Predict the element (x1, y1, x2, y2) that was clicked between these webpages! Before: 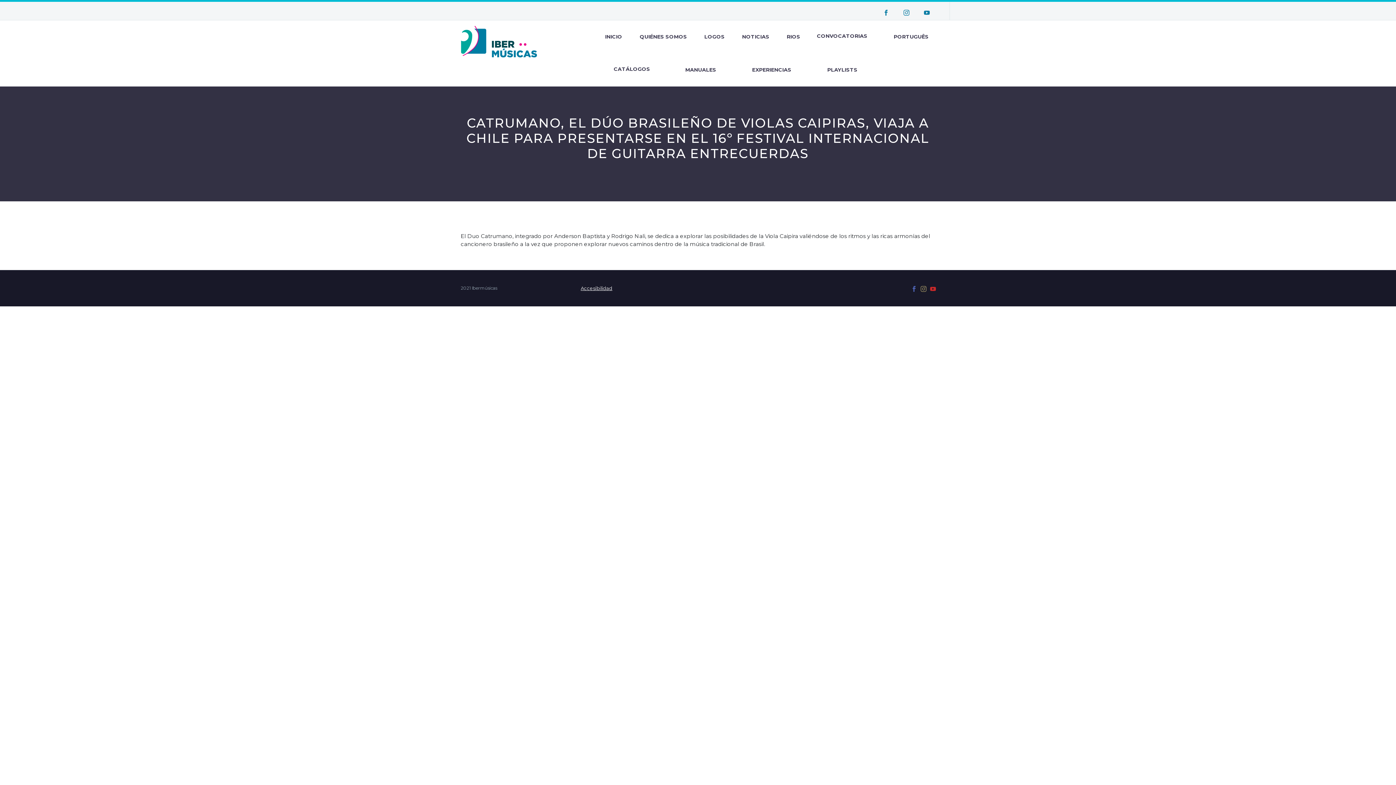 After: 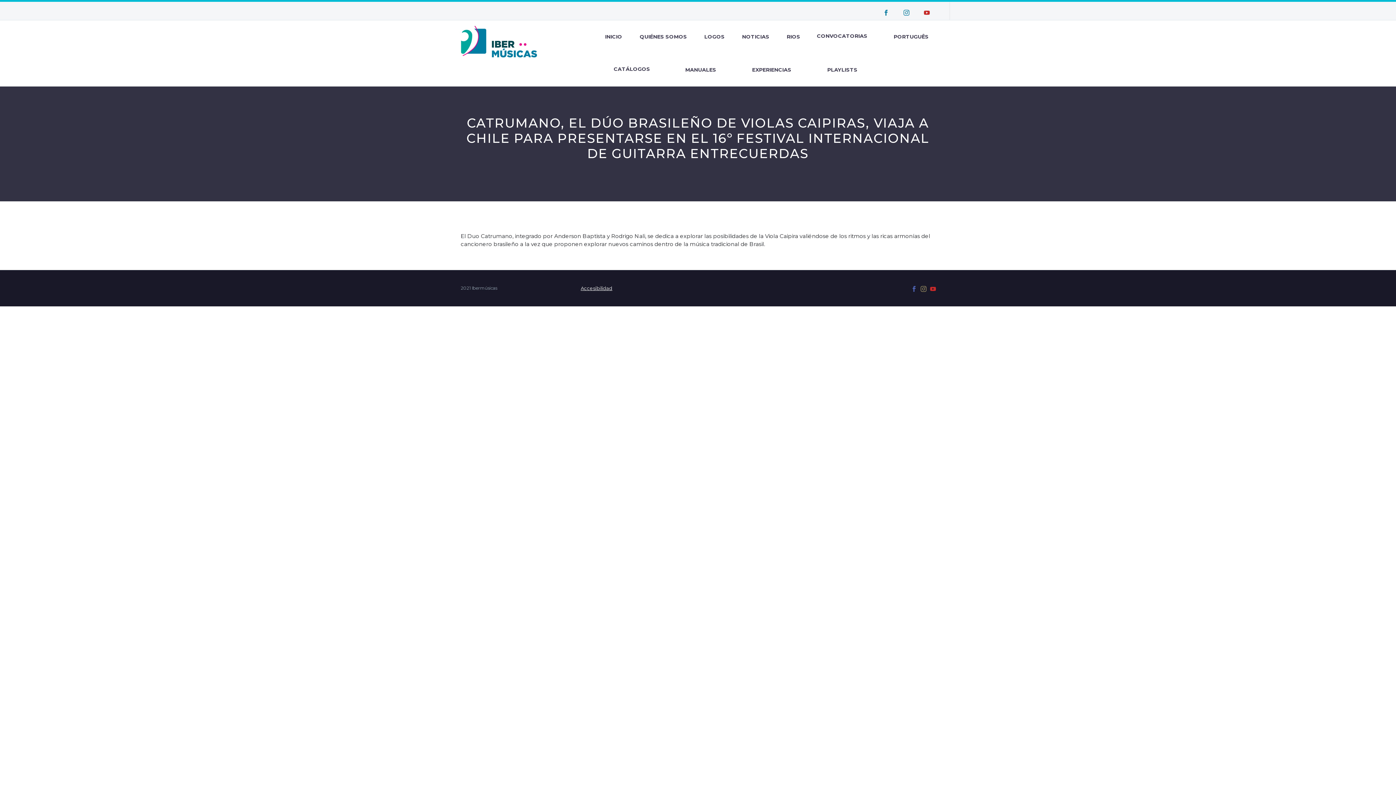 Action: bbox: (916, 8, 937, 17)